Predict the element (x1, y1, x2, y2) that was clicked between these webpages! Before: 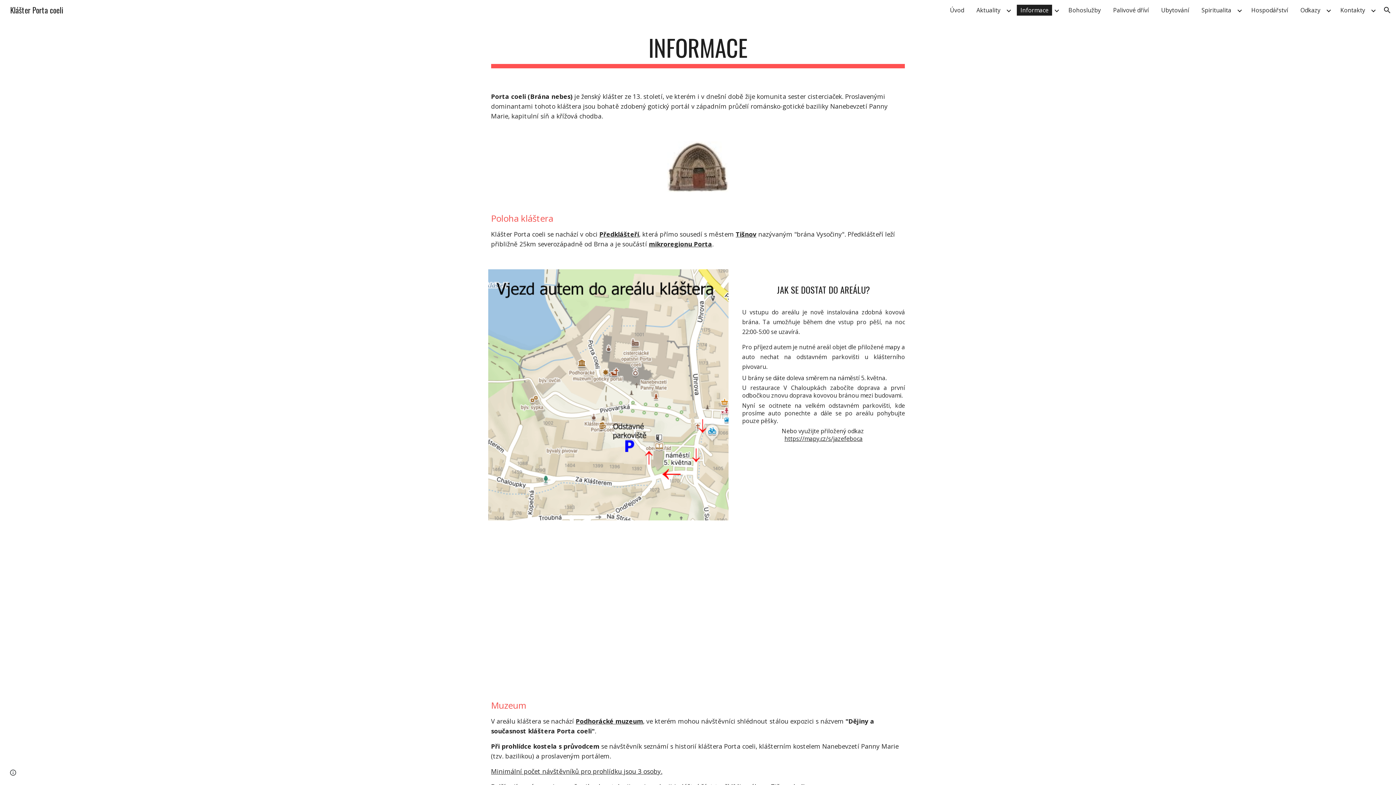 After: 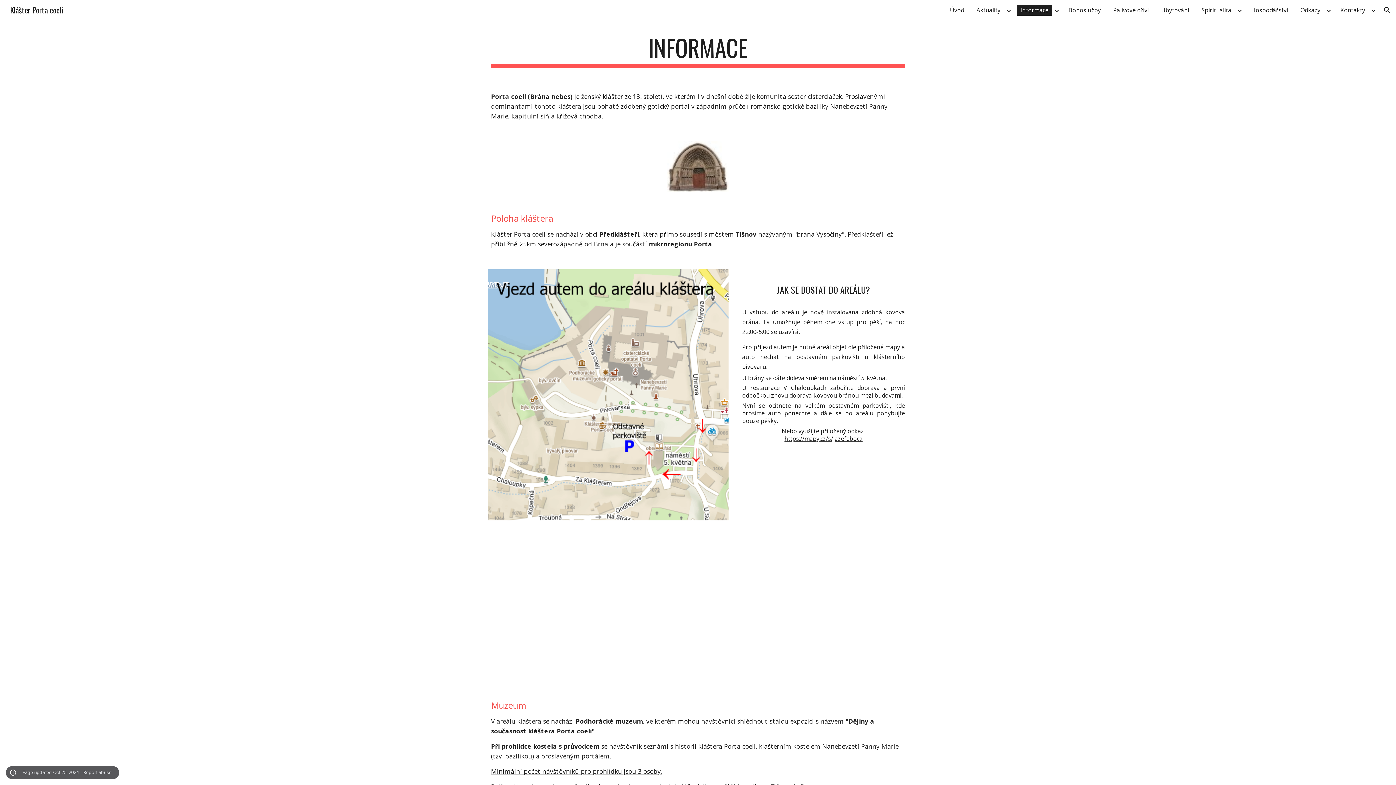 Action: label: Site actions bbox: (8, 768, 18, 778)